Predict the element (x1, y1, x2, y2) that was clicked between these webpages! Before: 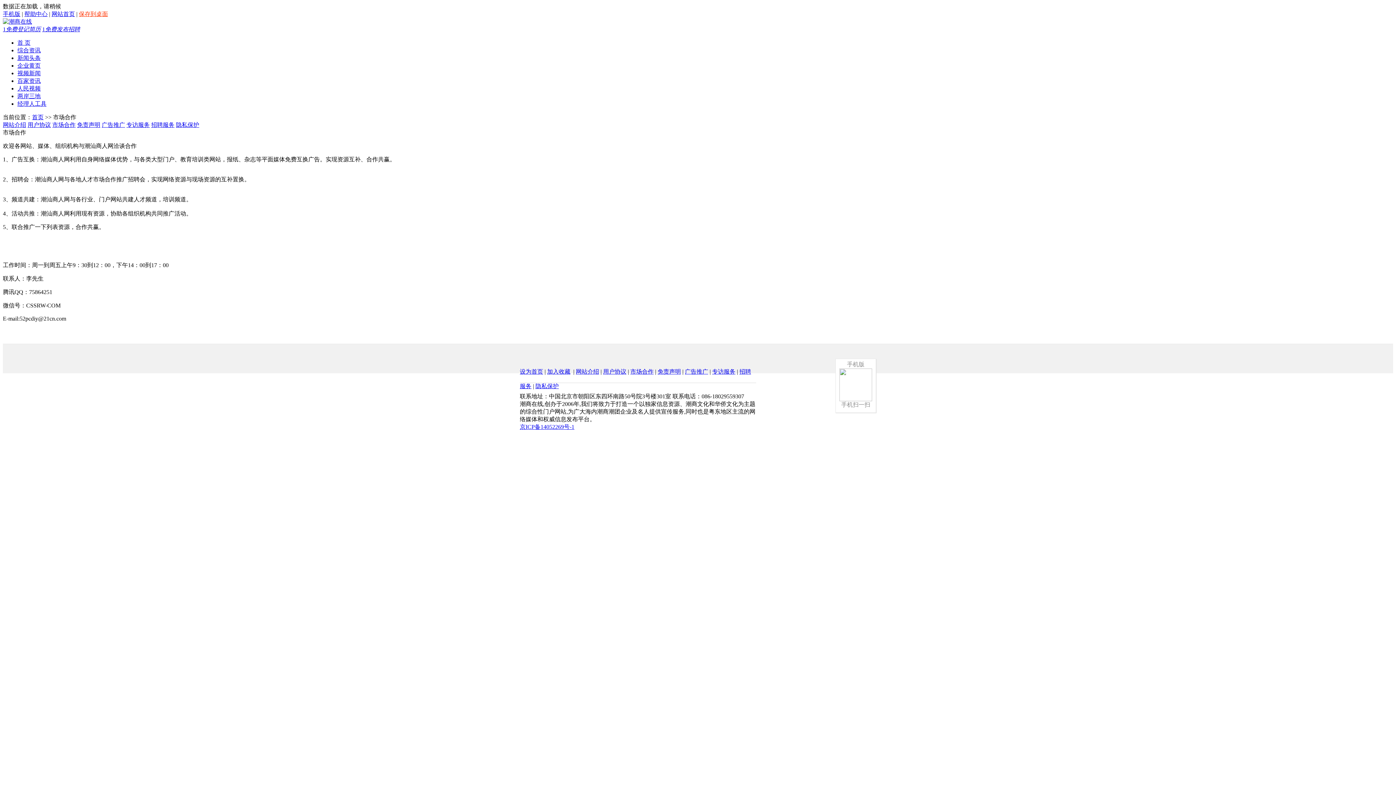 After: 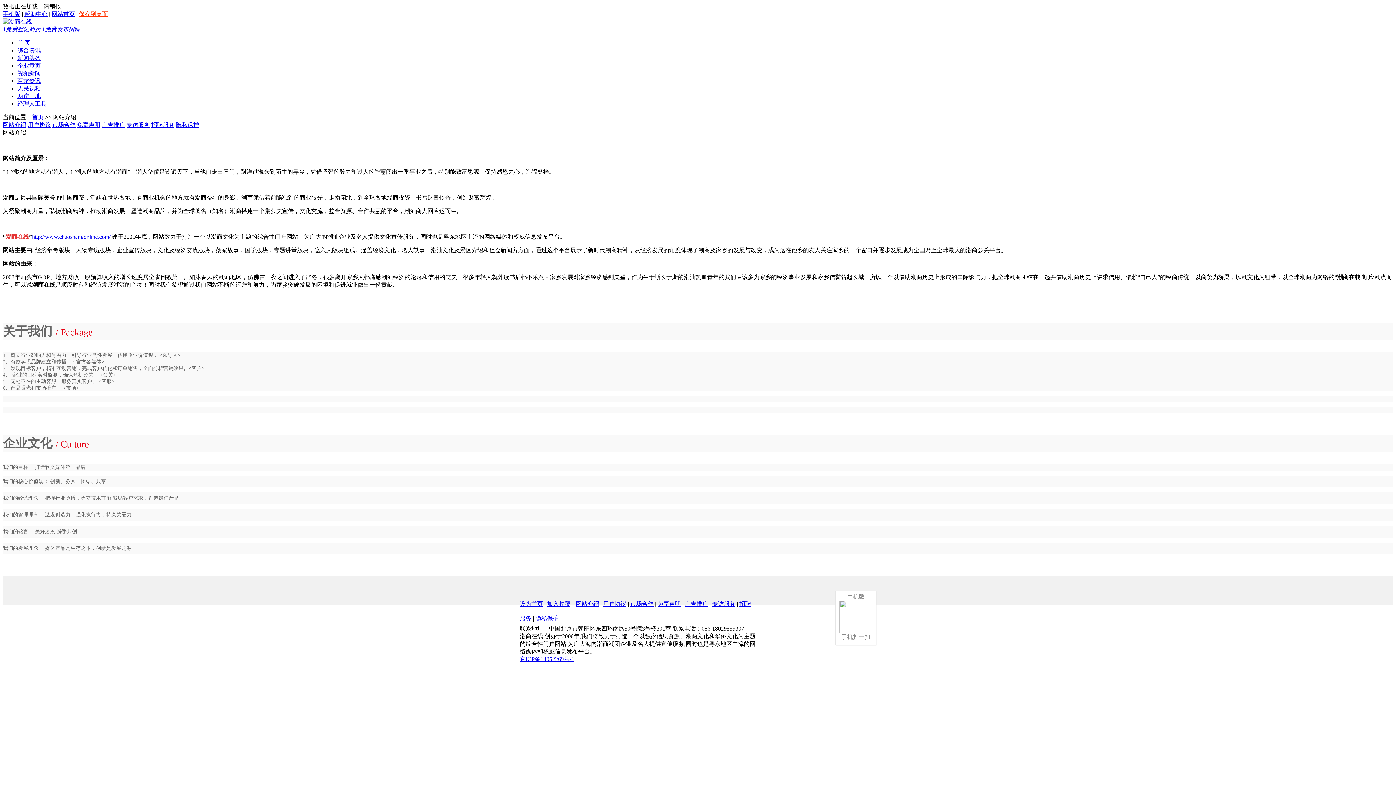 Action: bbox: (2, 121, 26, 128) label: 网站介绍